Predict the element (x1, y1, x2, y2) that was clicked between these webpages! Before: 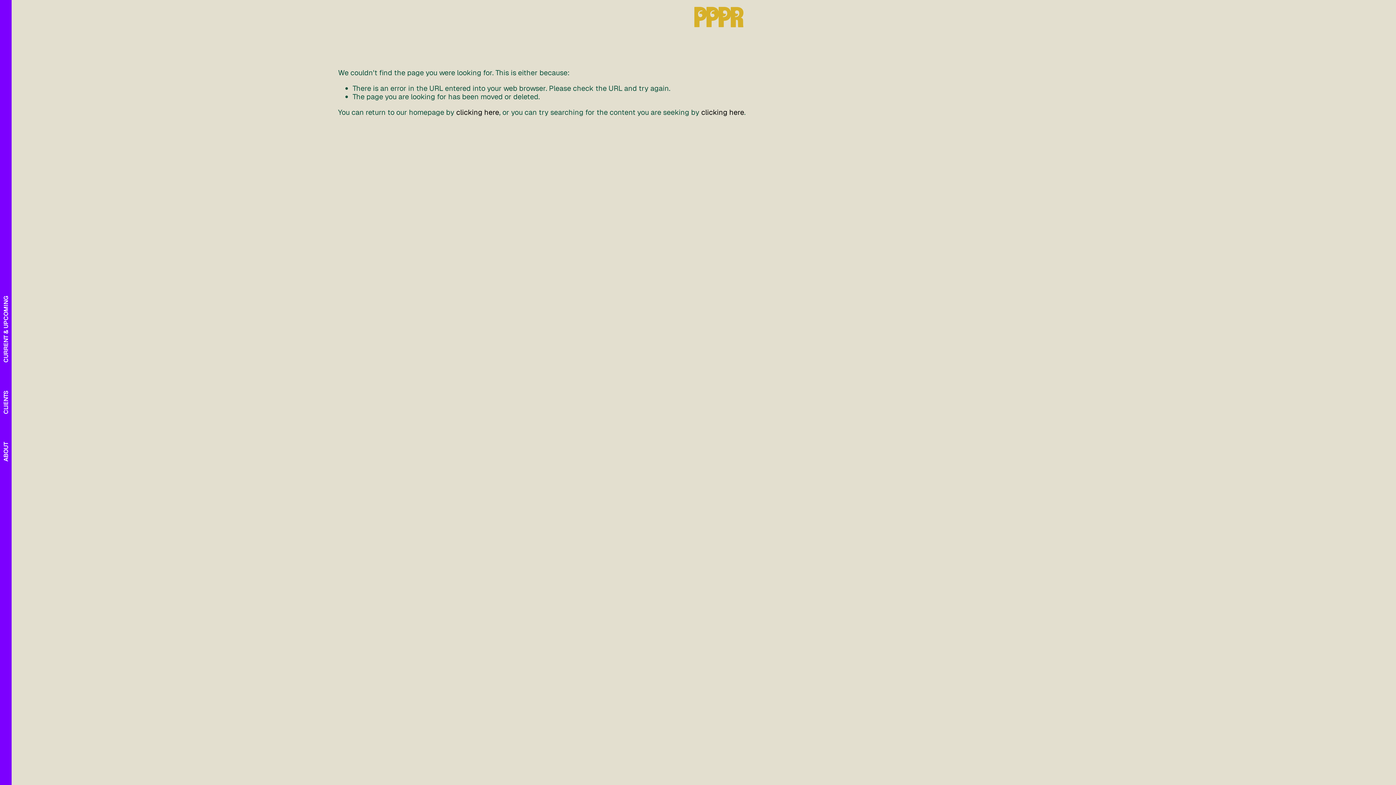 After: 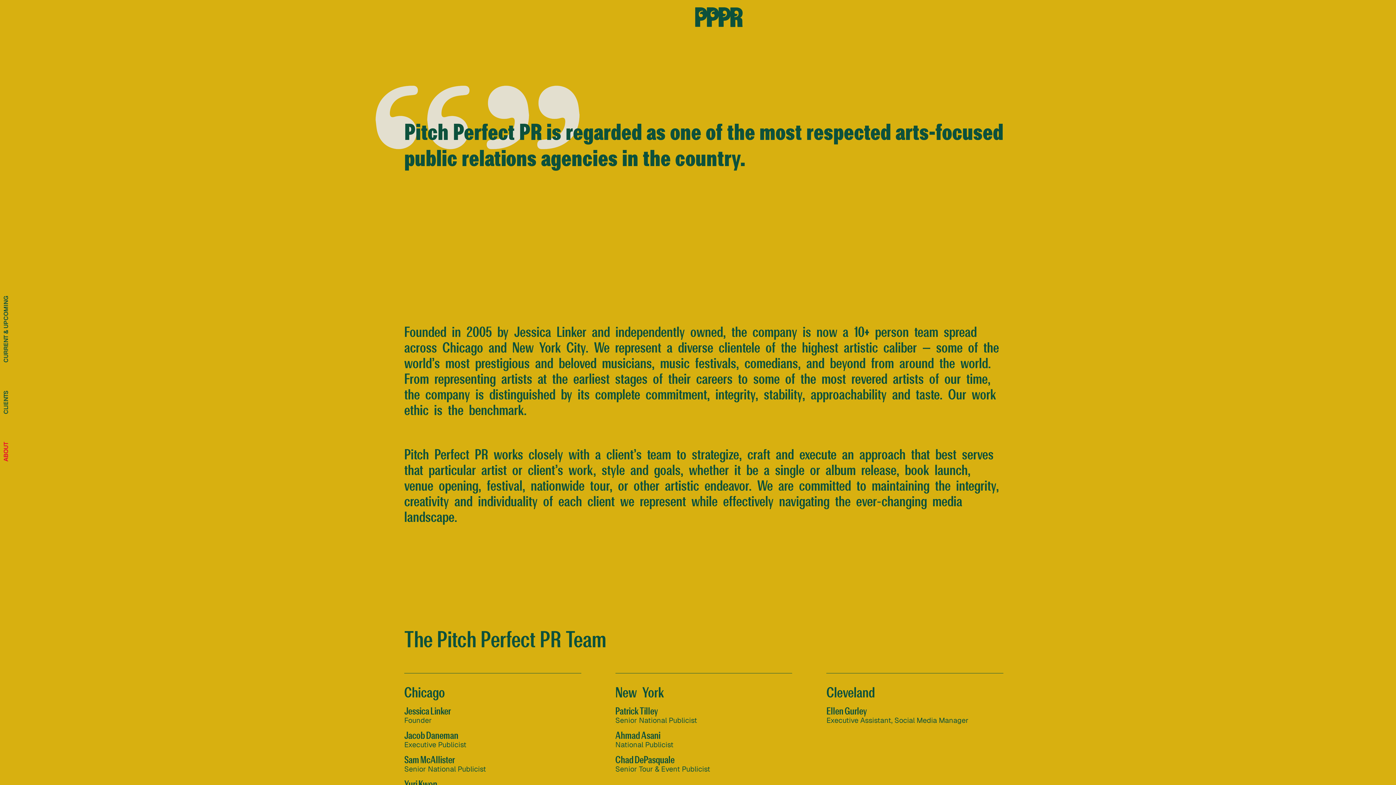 Action: bbox: (0, 442, 11, 461) label: ABOUT